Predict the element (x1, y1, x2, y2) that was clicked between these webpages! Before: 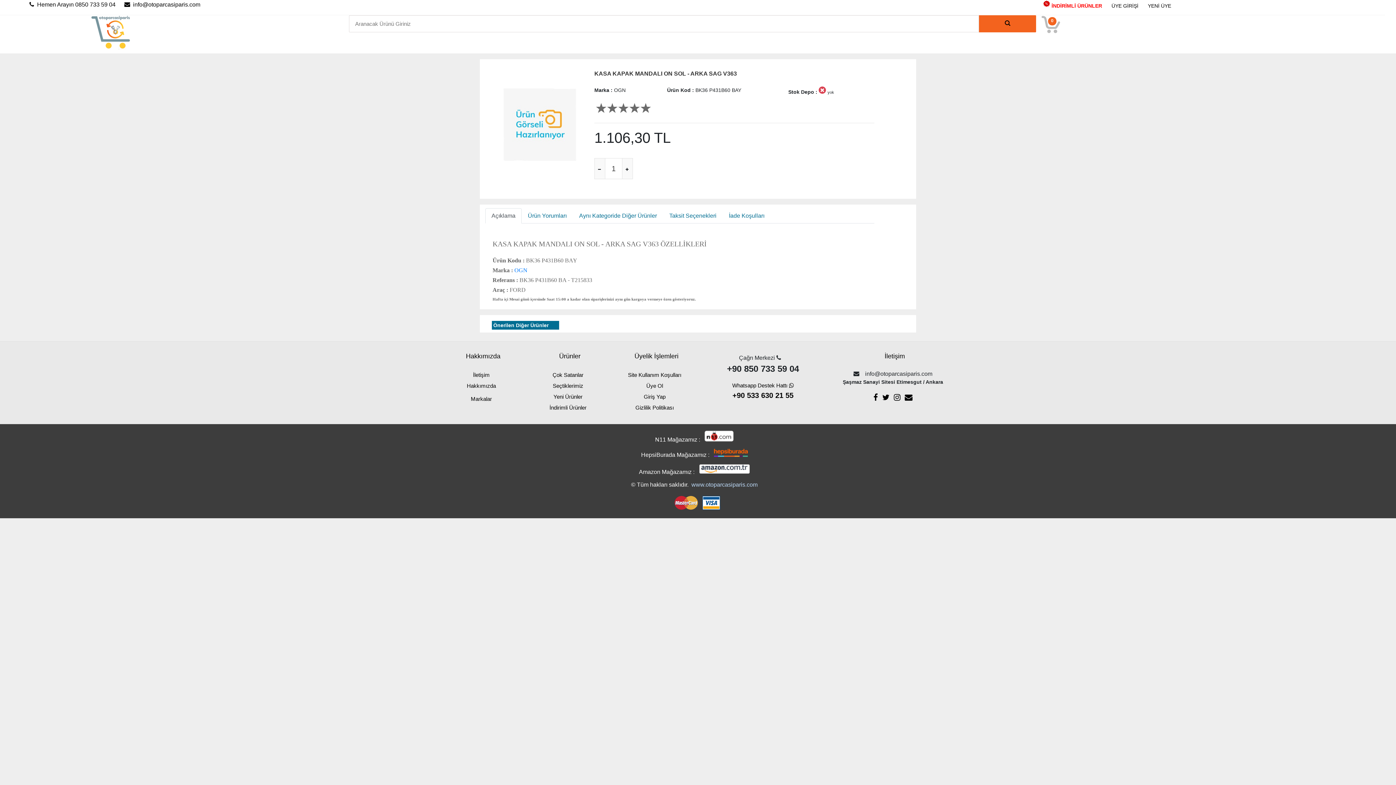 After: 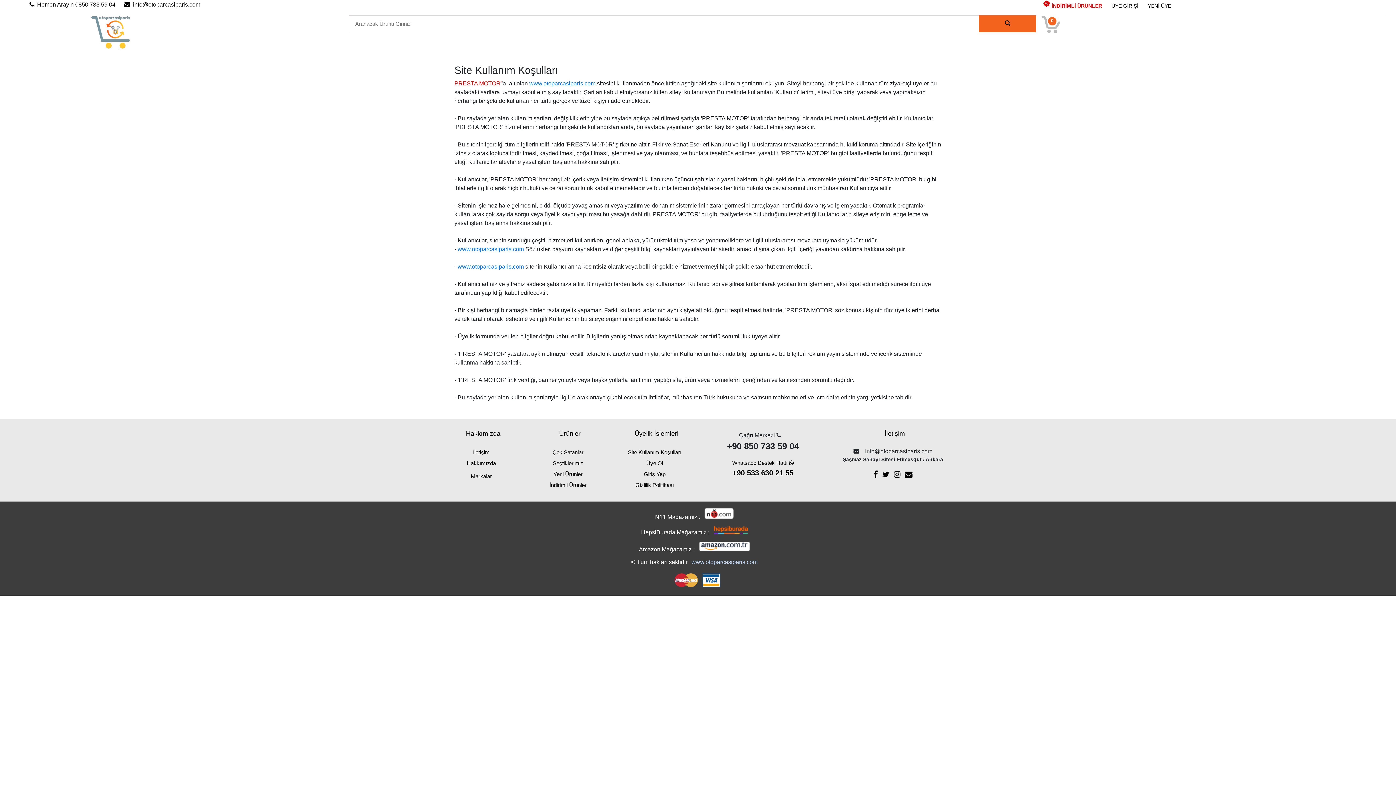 Action: label: Site Kullanım Koşulları bbox: (628, 372, 681, 378)